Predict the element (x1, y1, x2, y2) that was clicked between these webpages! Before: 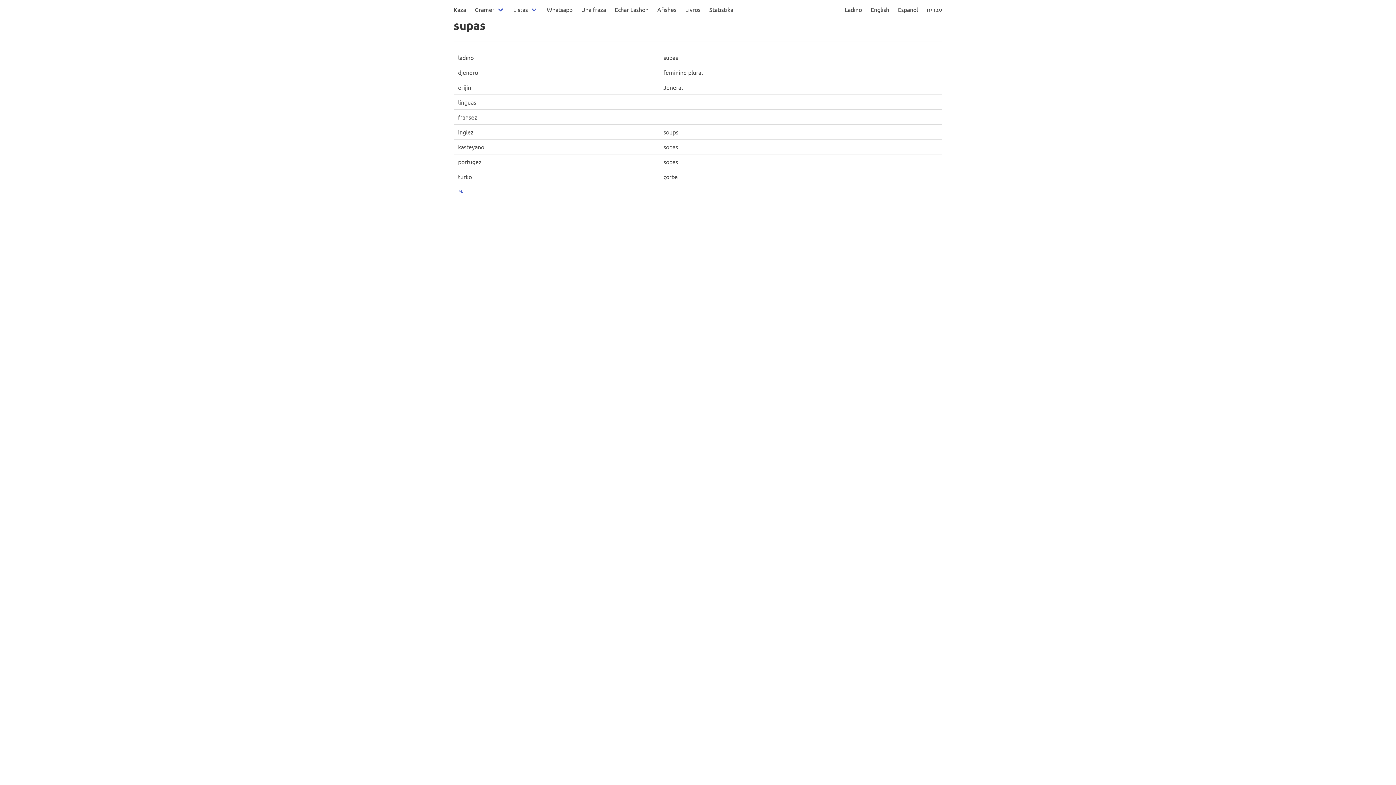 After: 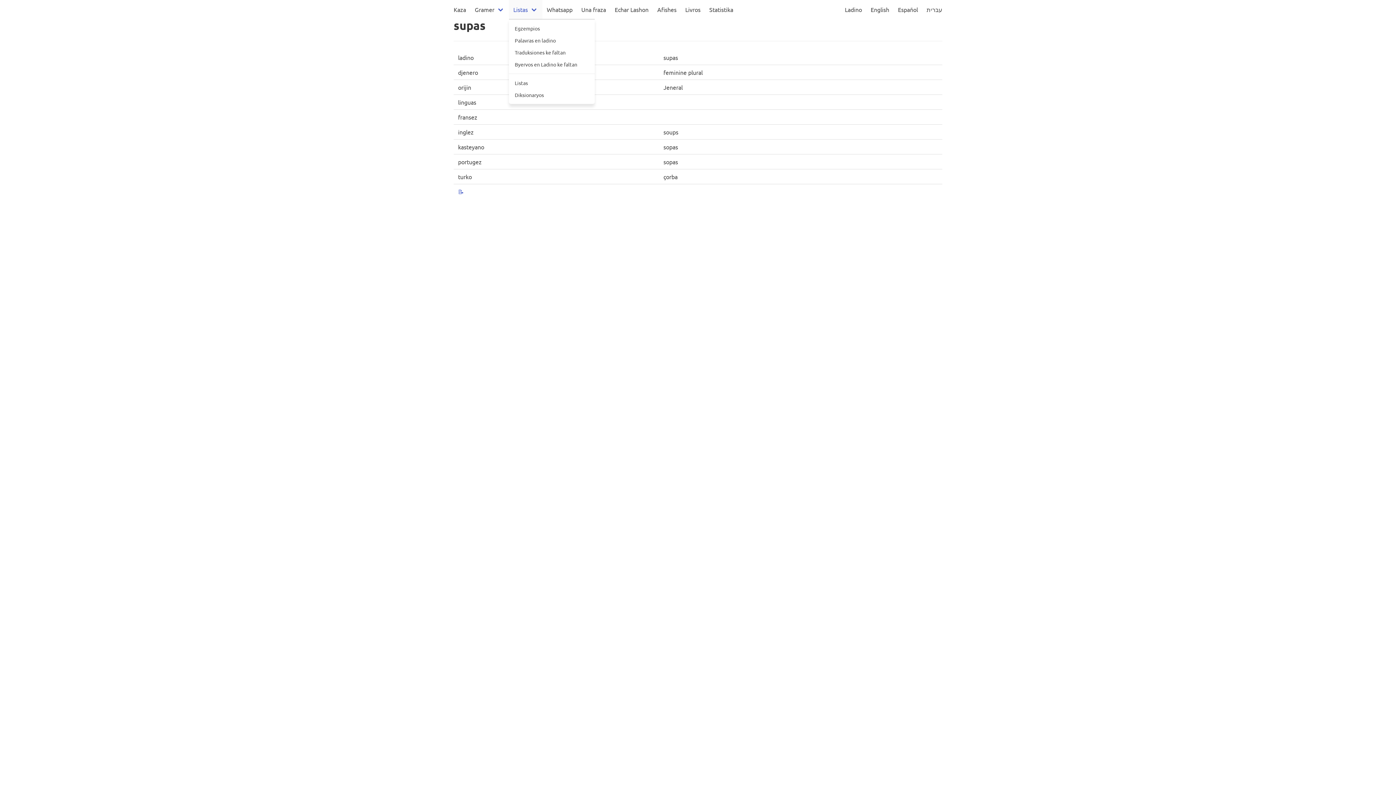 Action: bbox: (509, 0, 542, 18) label: Listas